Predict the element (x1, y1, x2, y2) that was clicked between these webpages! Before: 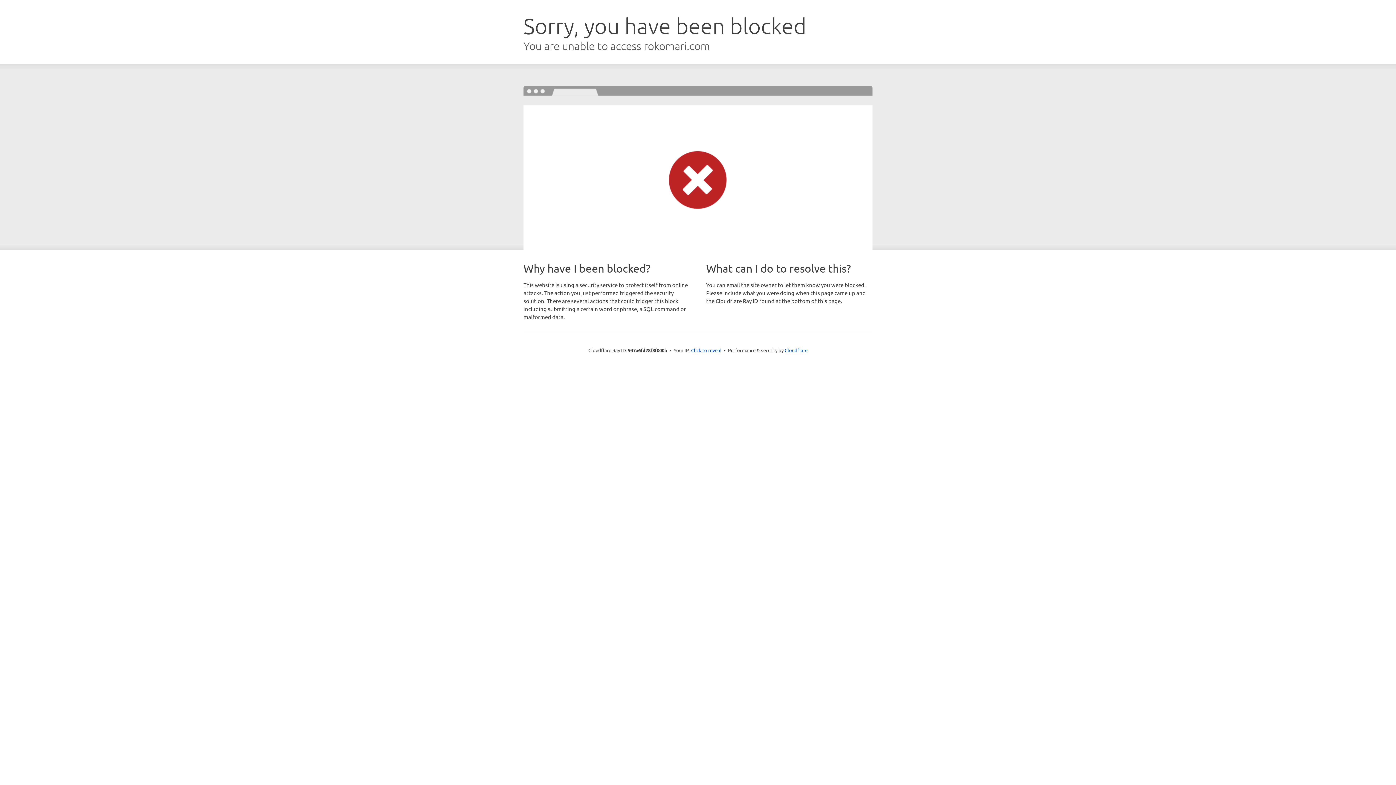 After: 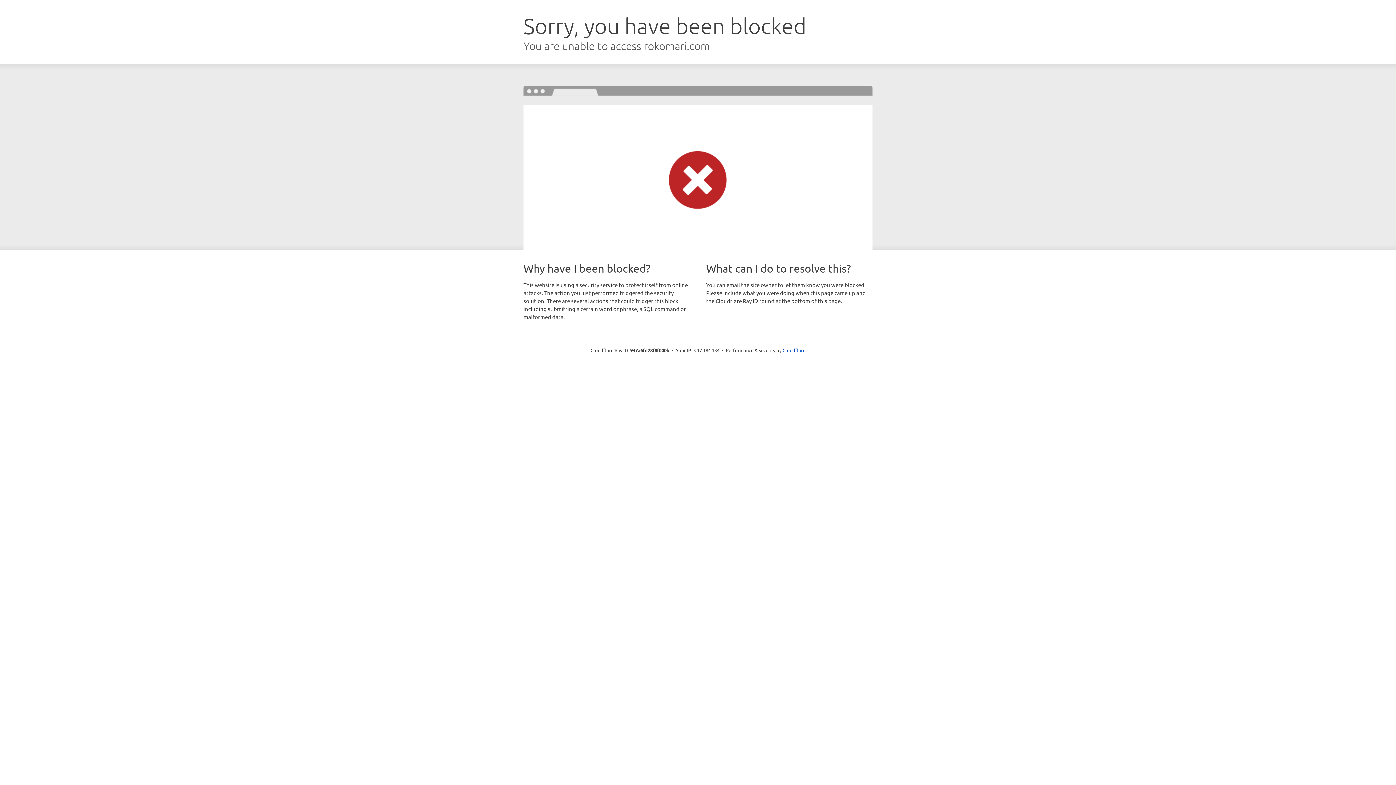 Action: label: Click to reveal bbox: (691, 346, 721, 353)